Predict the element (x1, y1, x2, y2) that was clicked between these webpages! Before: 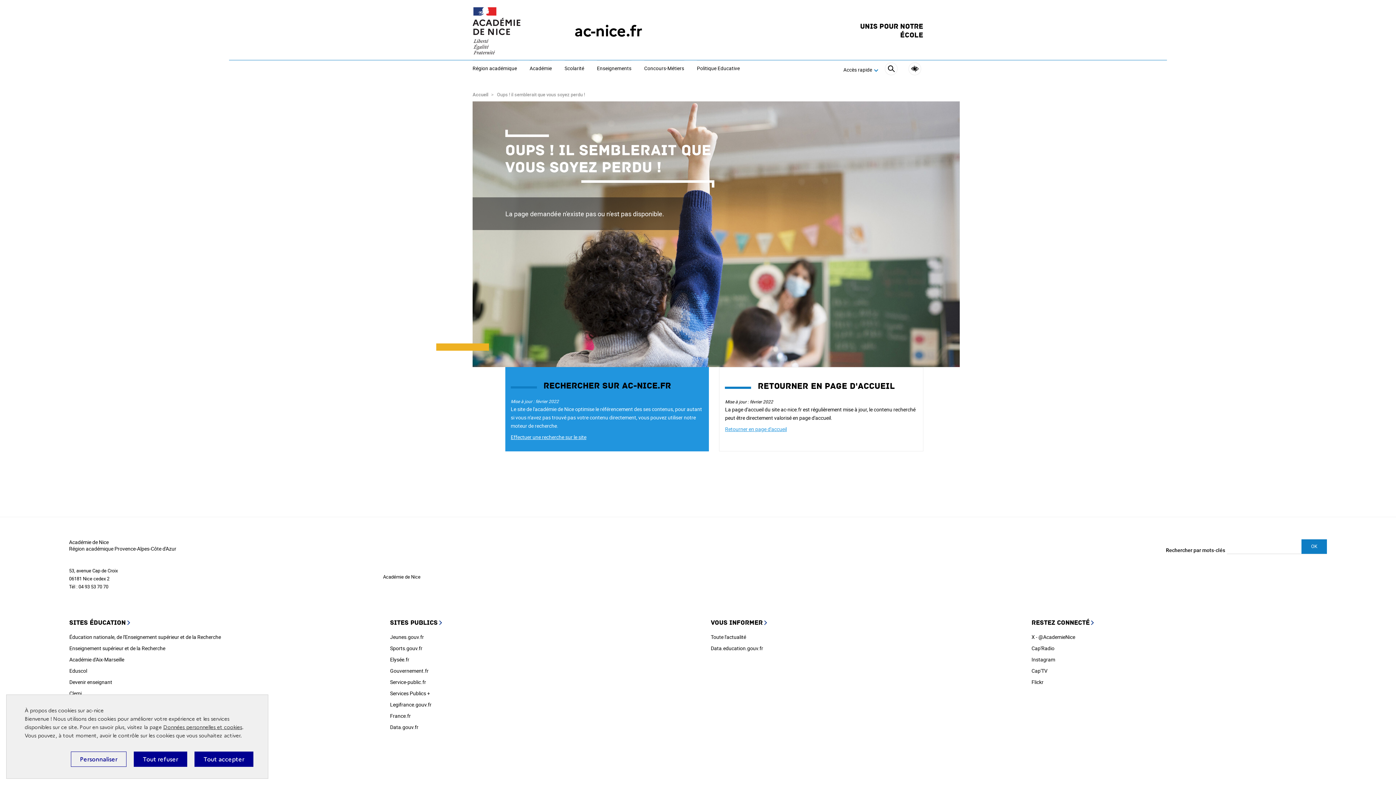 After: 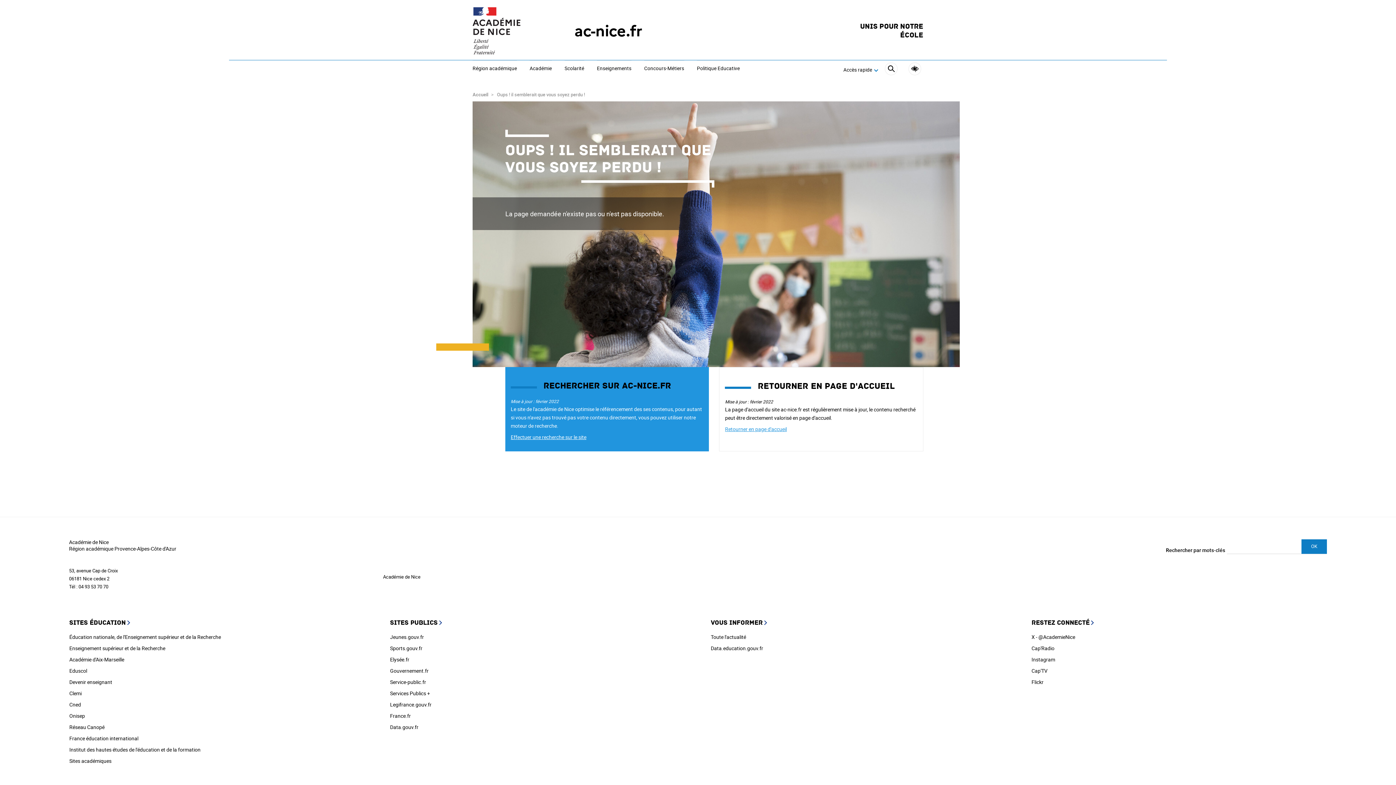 Action: bbox: (133, 752, 187, 767) label: Tout refuser